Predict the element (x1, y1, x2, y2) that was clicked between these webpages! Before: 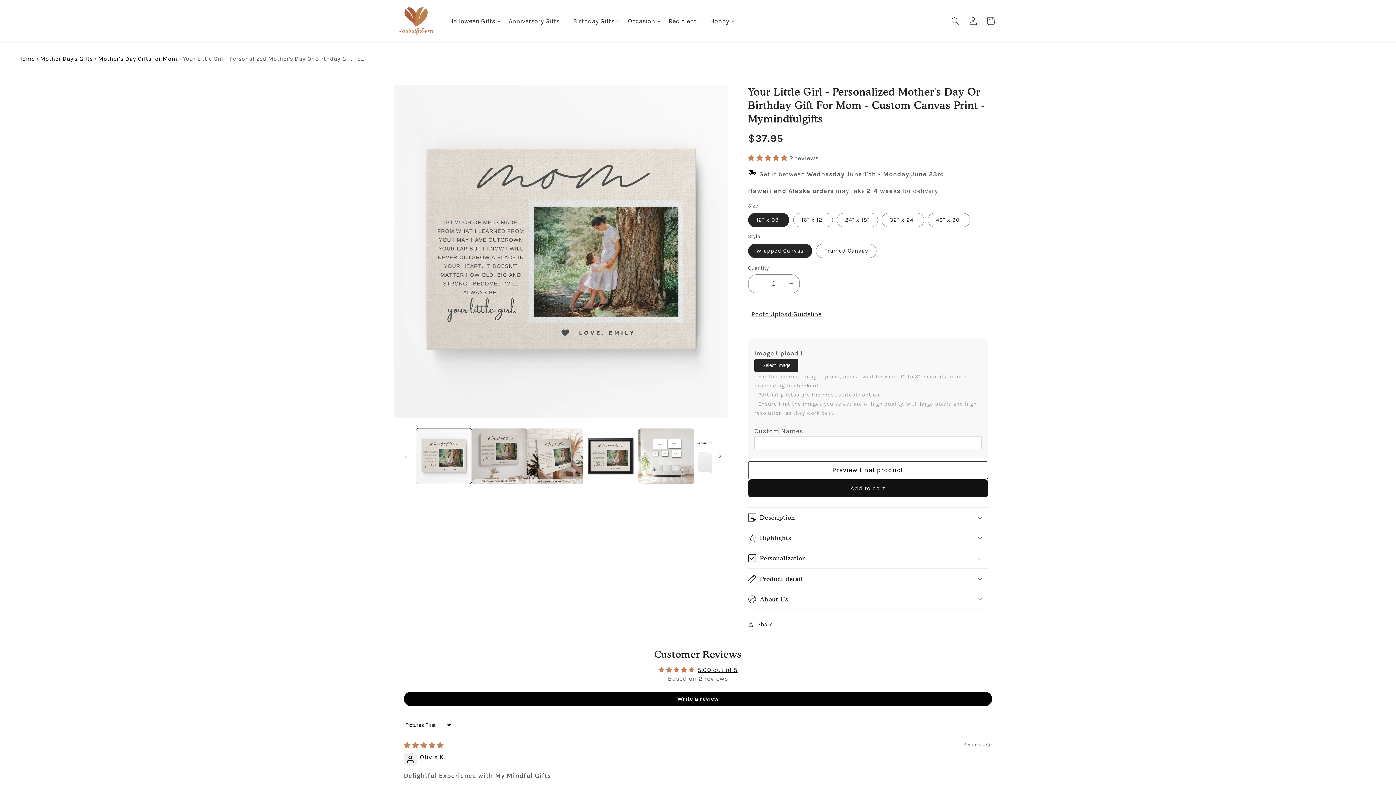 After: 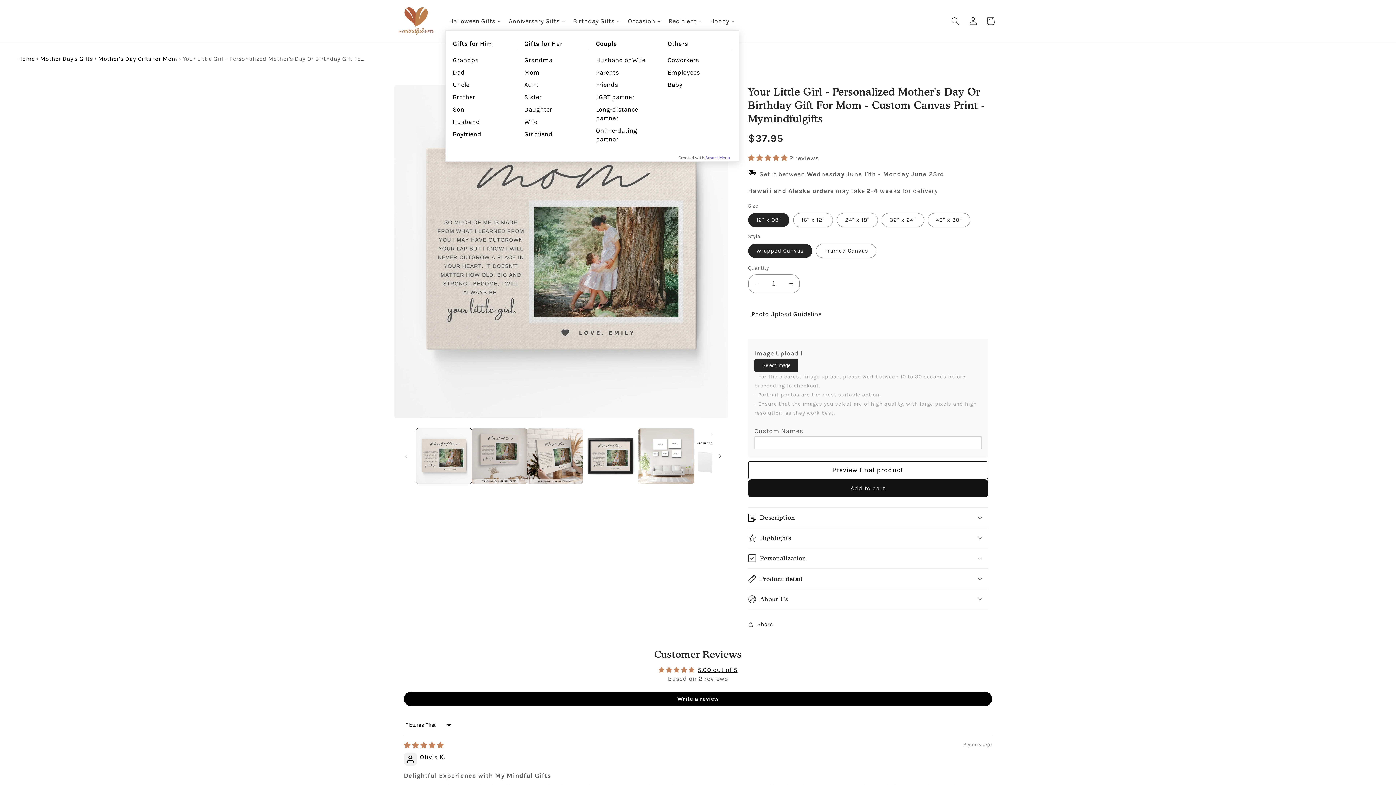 Action: bbox: (665, 12, 706, 30) label: Recipient